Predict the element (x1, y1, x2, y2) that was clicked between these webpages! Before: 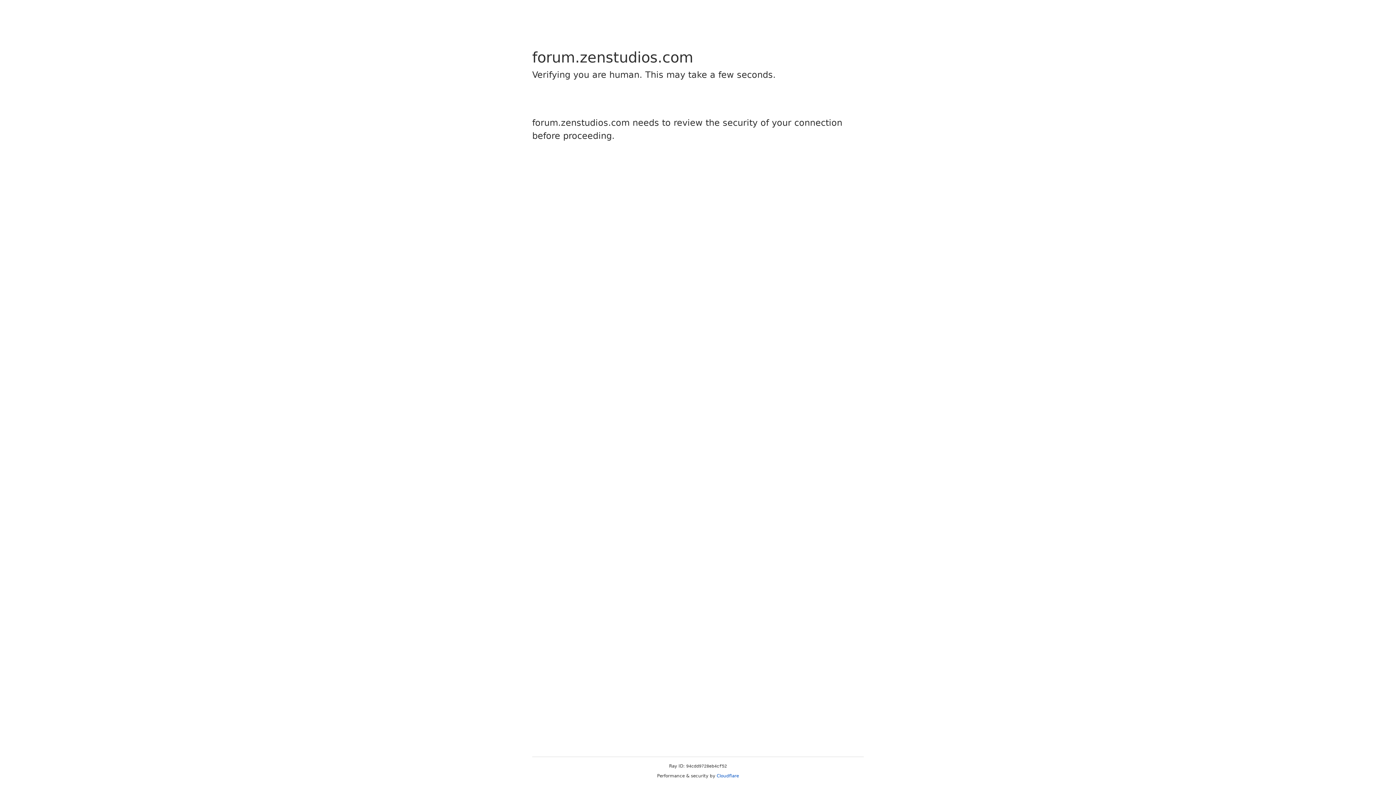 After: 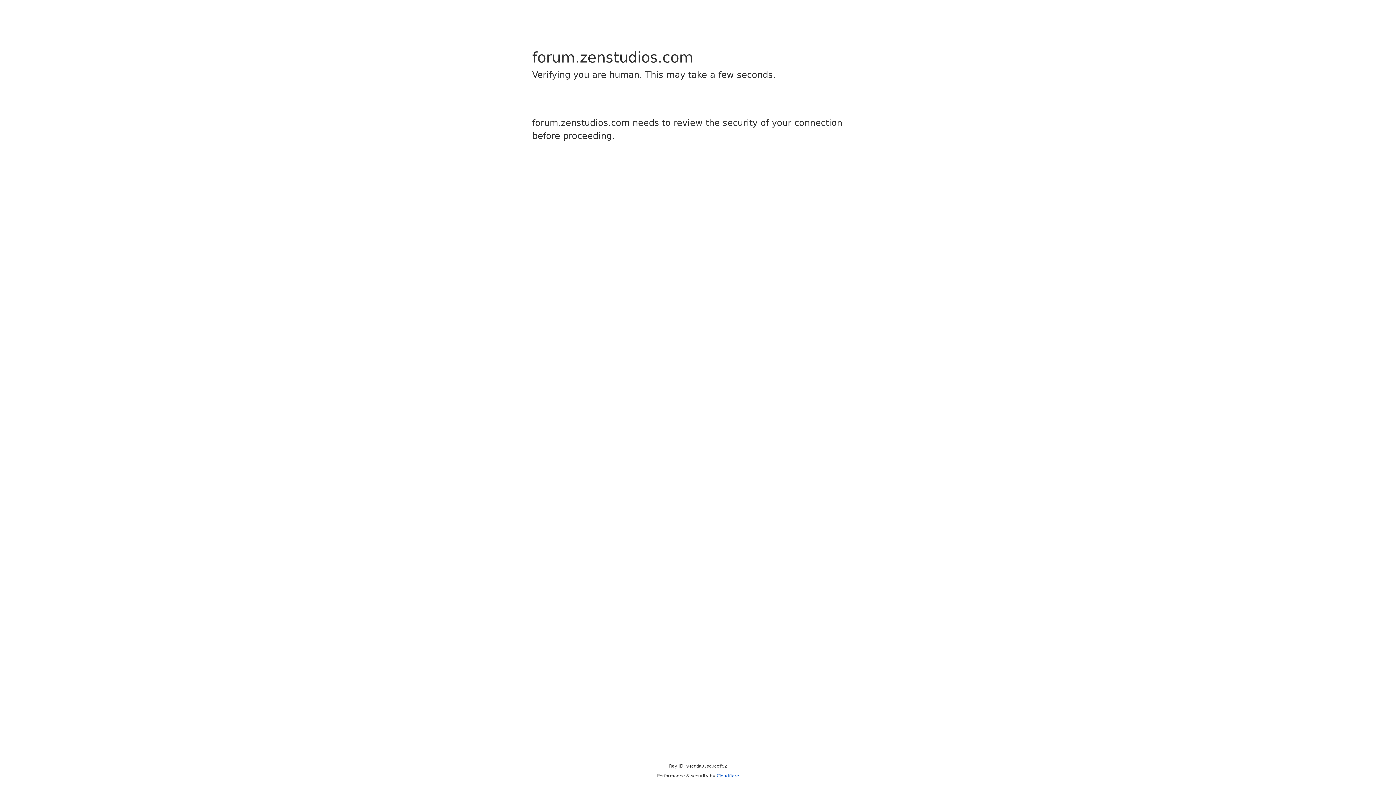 Action: label: Cloudflare bbox: (716, 773, 739, 778)